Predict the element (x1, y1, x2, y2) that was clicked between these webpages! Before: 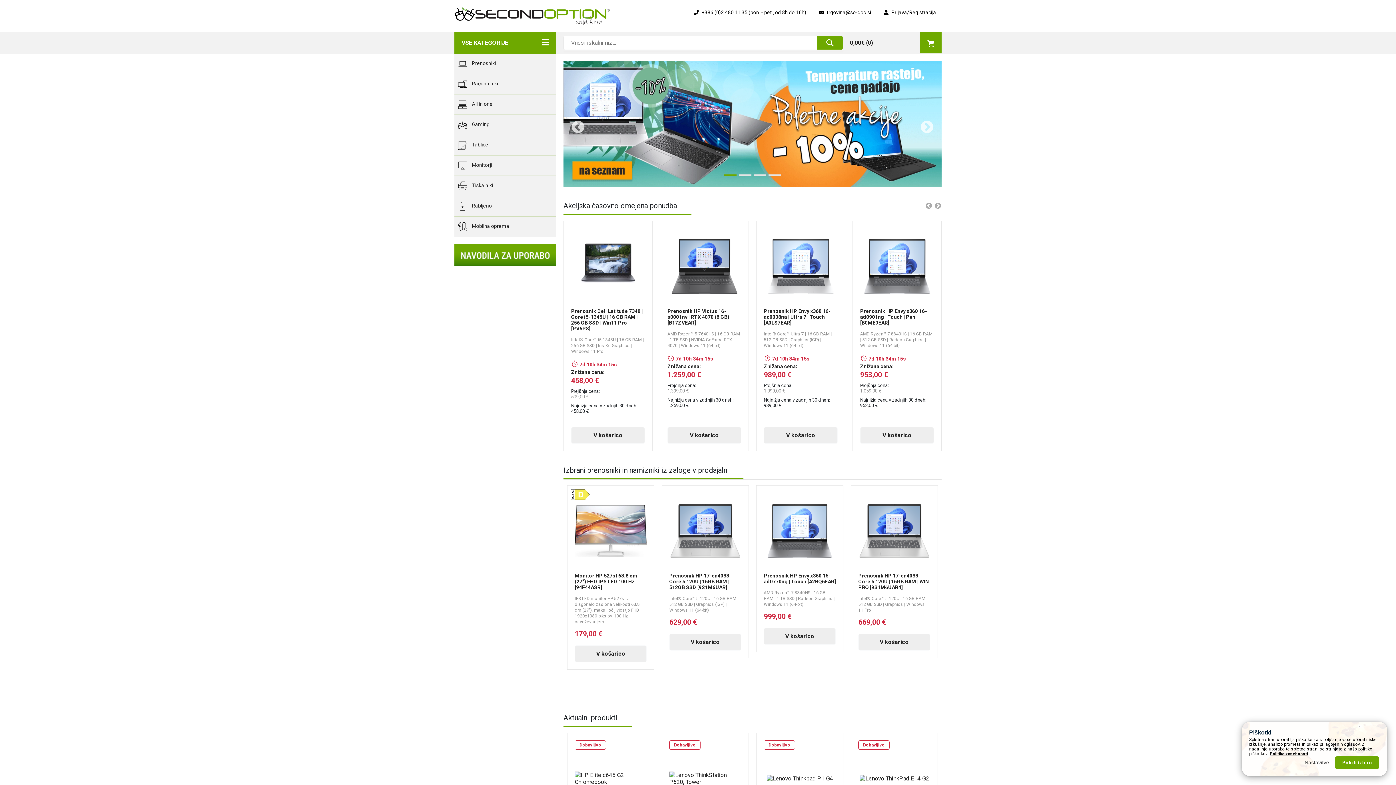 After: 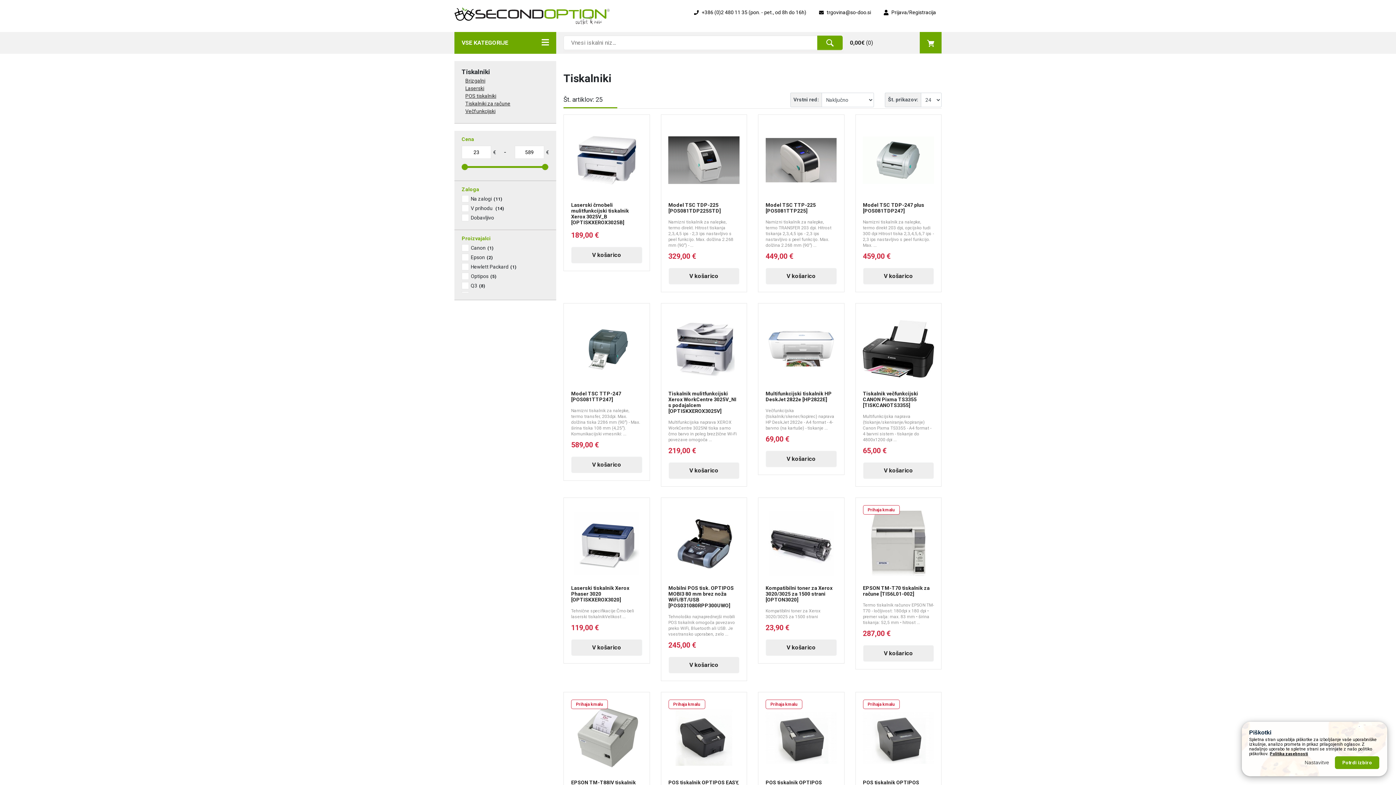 Action: bbox: (454, 175, 556, 196) label:  Tiskalniki